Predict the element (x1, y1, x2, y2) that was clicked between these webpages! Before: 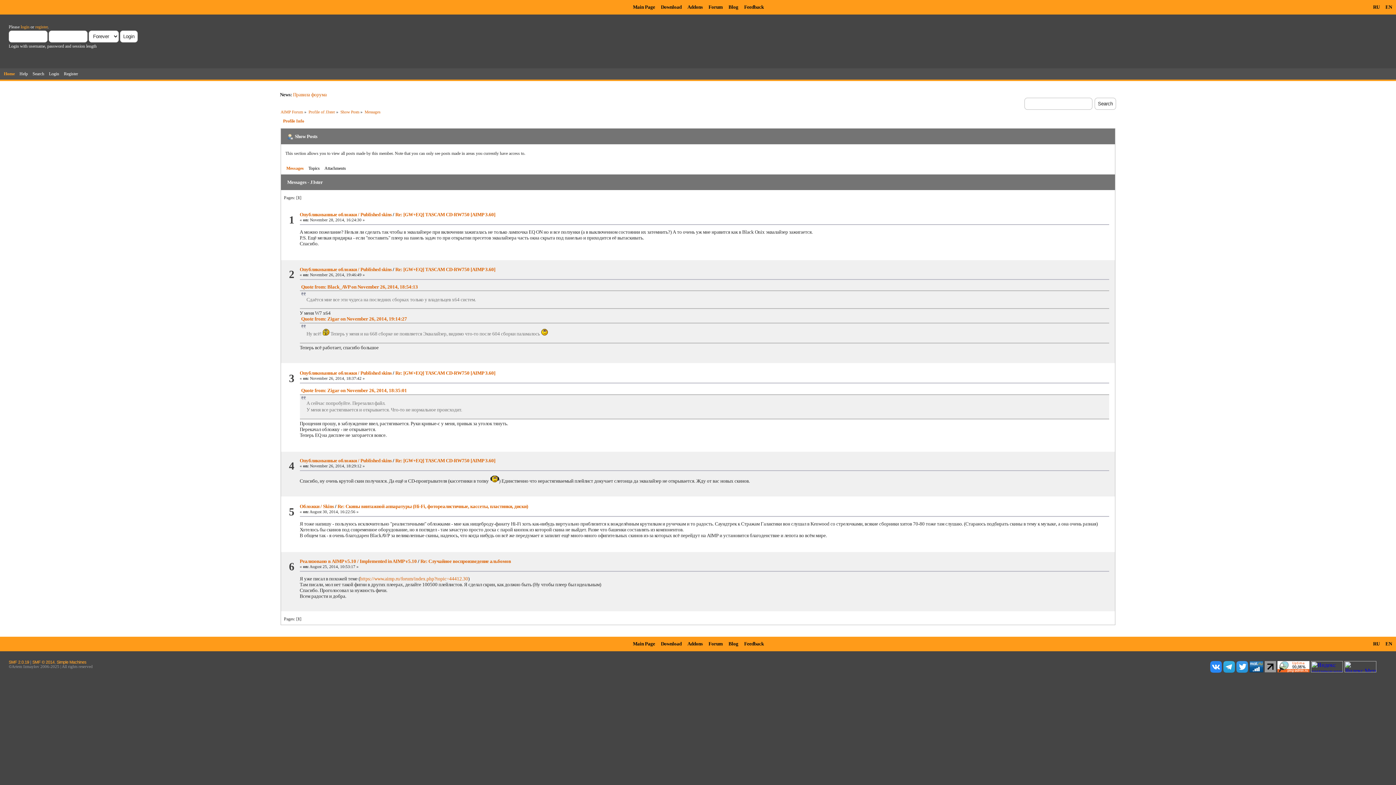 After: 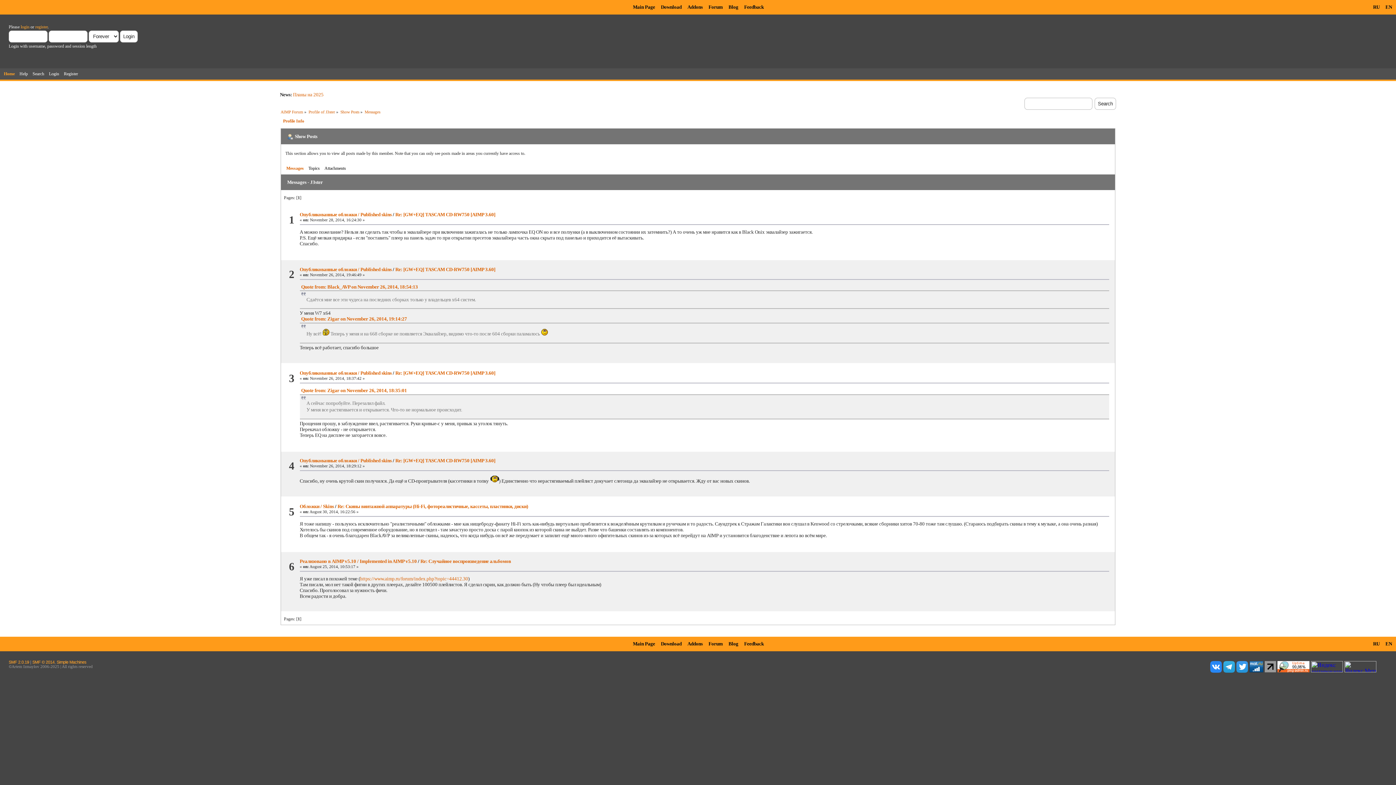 Action: bbox: (340, 109, 359, 114) label: Show Posts